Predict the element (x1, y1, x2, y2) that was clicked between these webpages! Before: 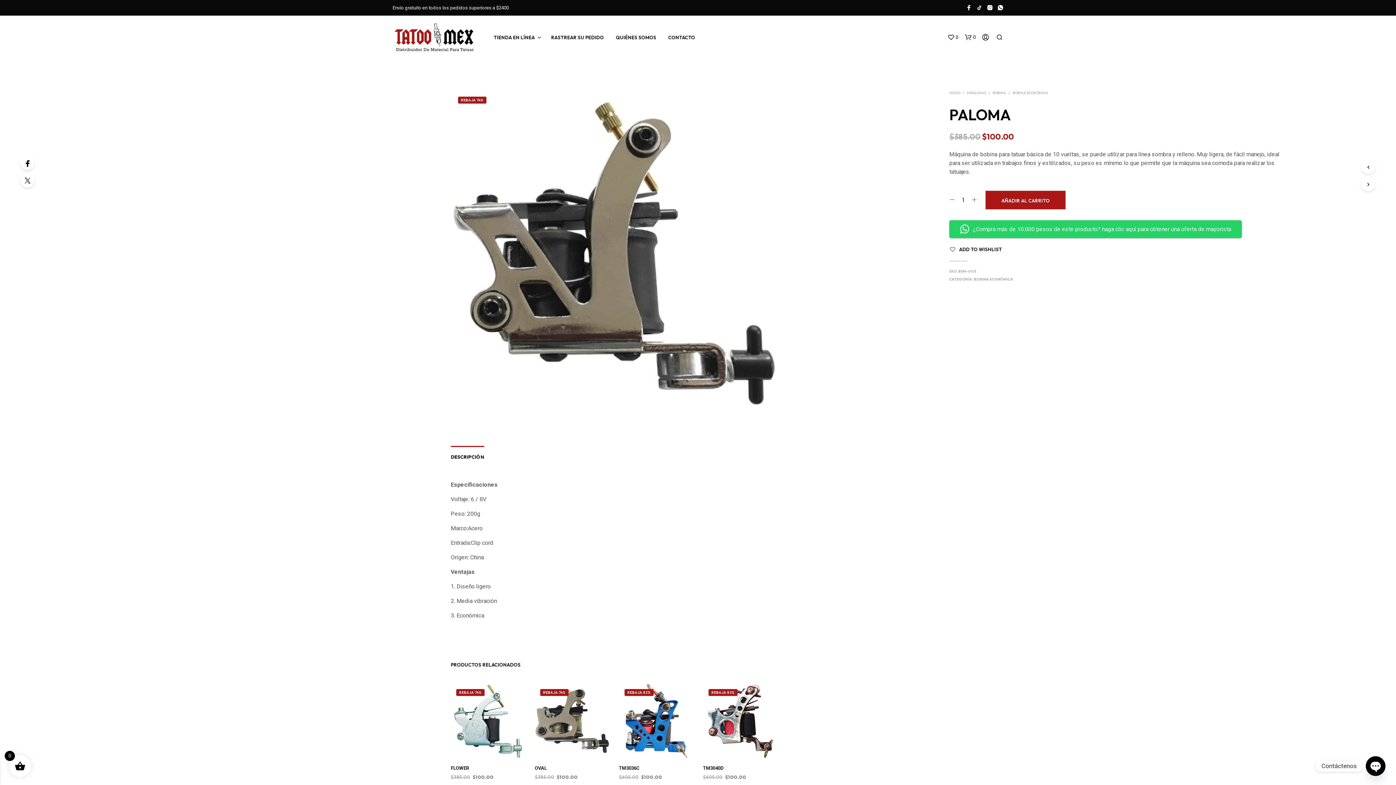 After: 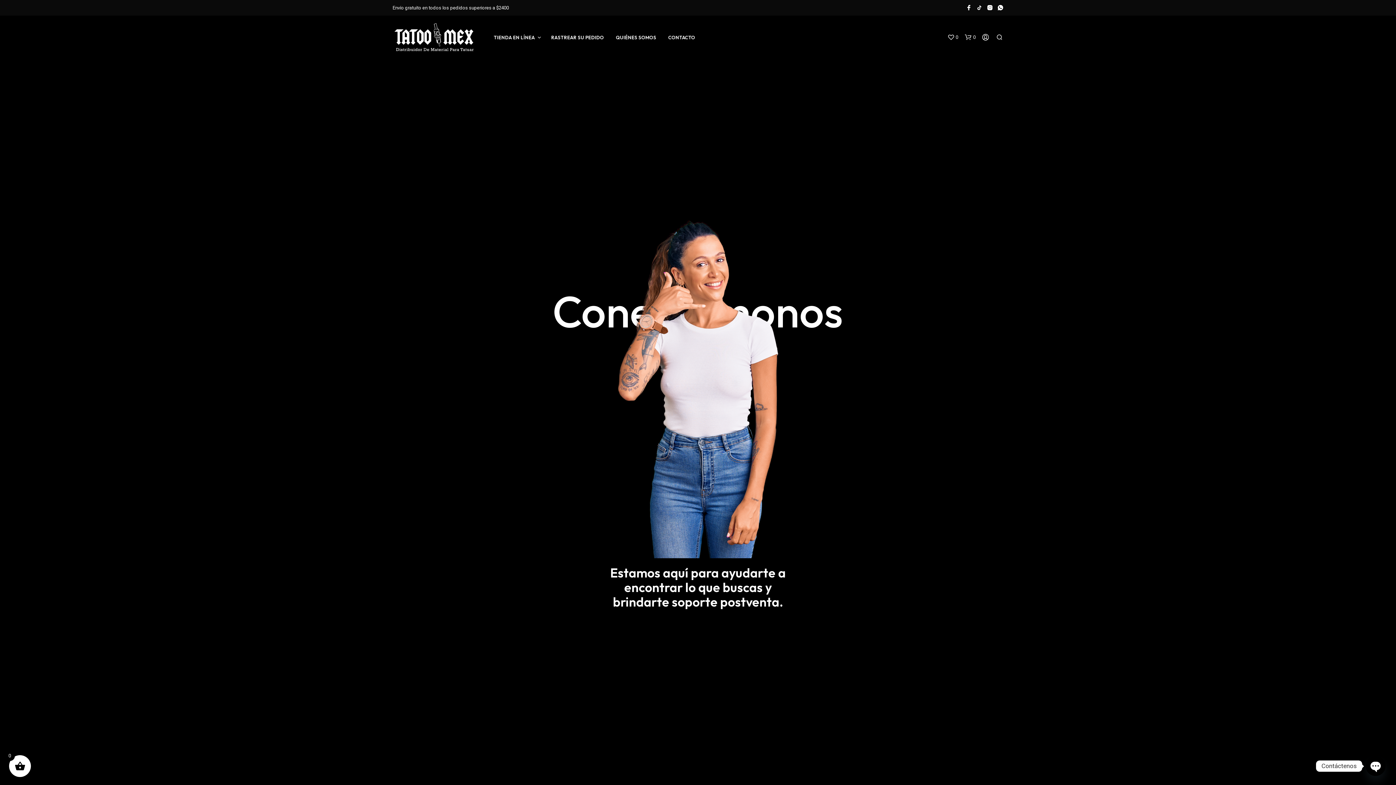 Action: label: CONTACTO bbox: (662, 34, 700, 41)